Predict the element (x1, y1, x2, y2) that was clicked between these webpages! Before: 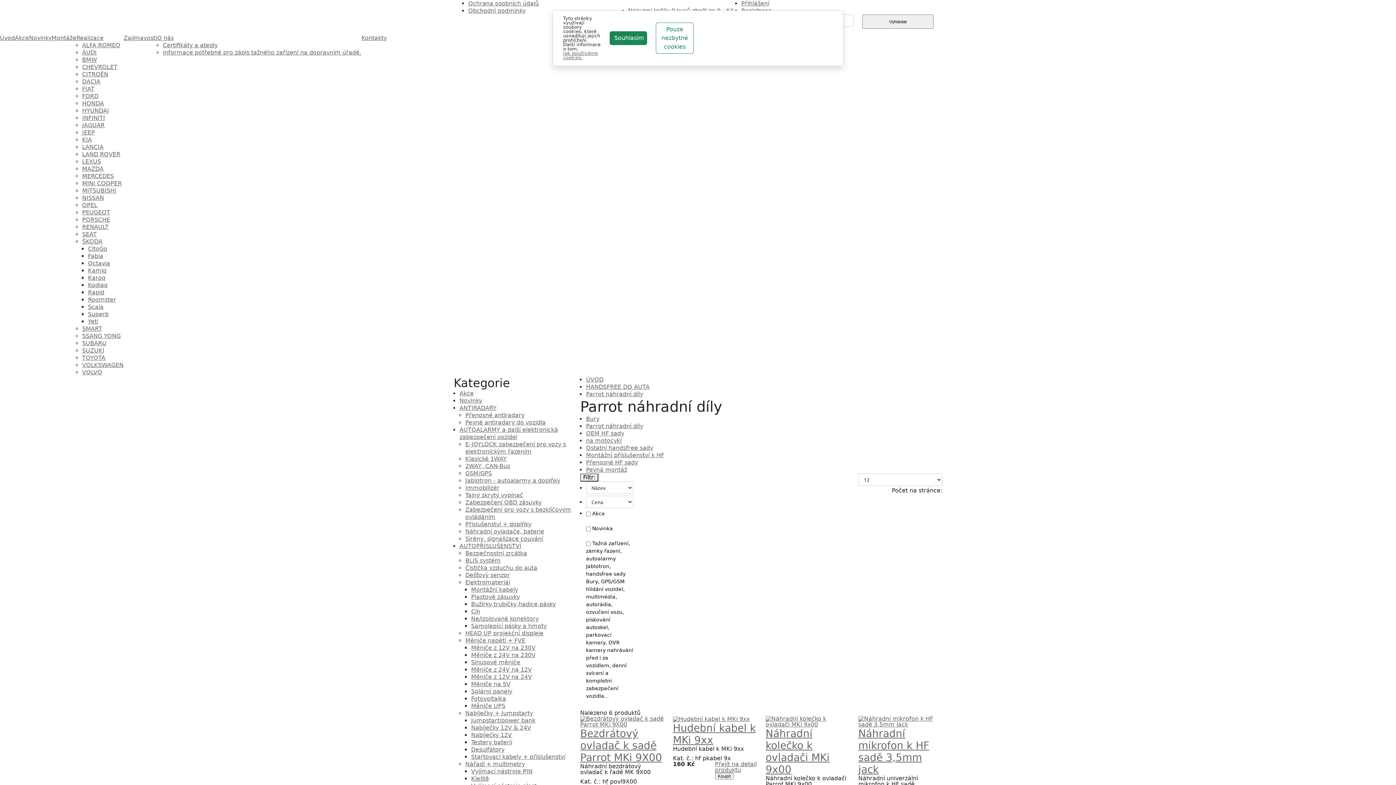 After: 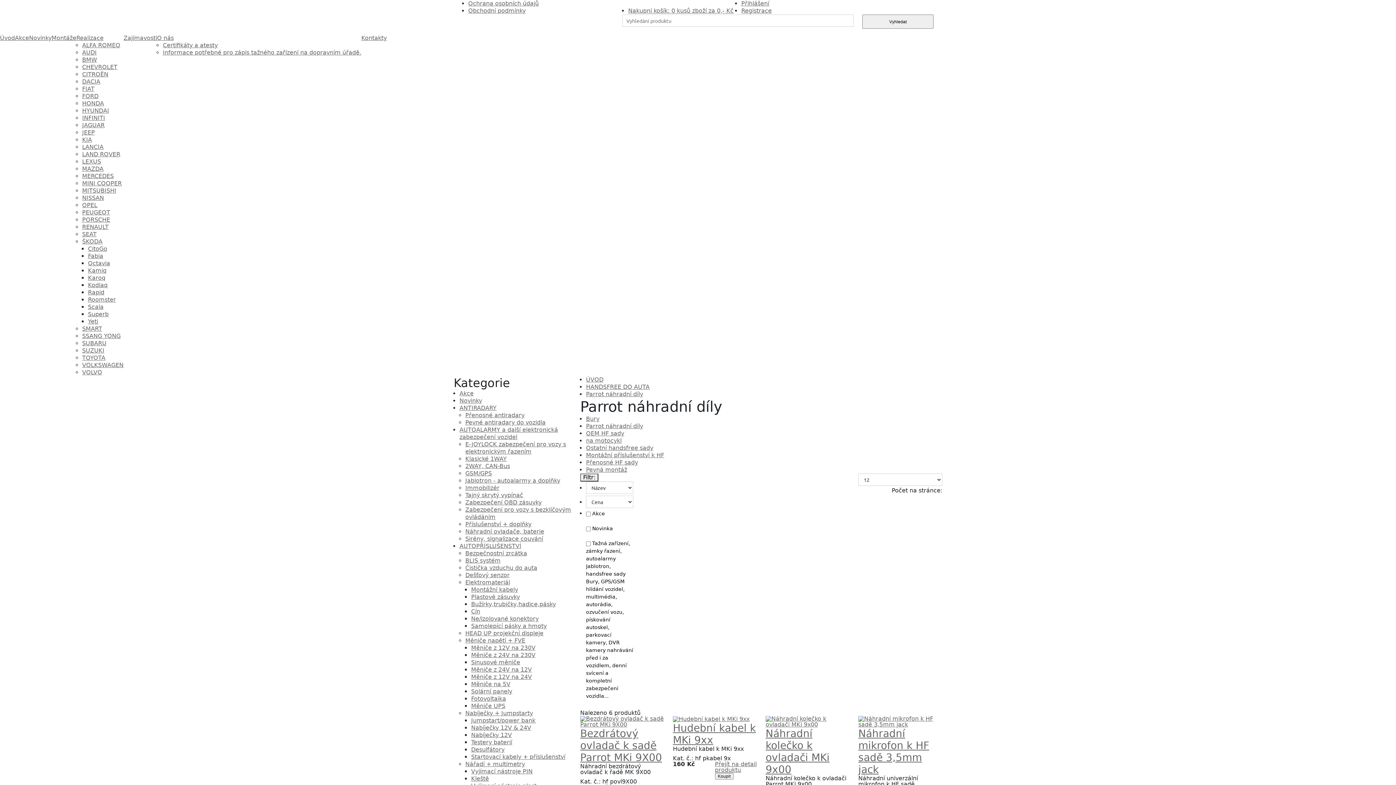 Action: label: Souhlasím bbox: (609, 31, 647, 45)